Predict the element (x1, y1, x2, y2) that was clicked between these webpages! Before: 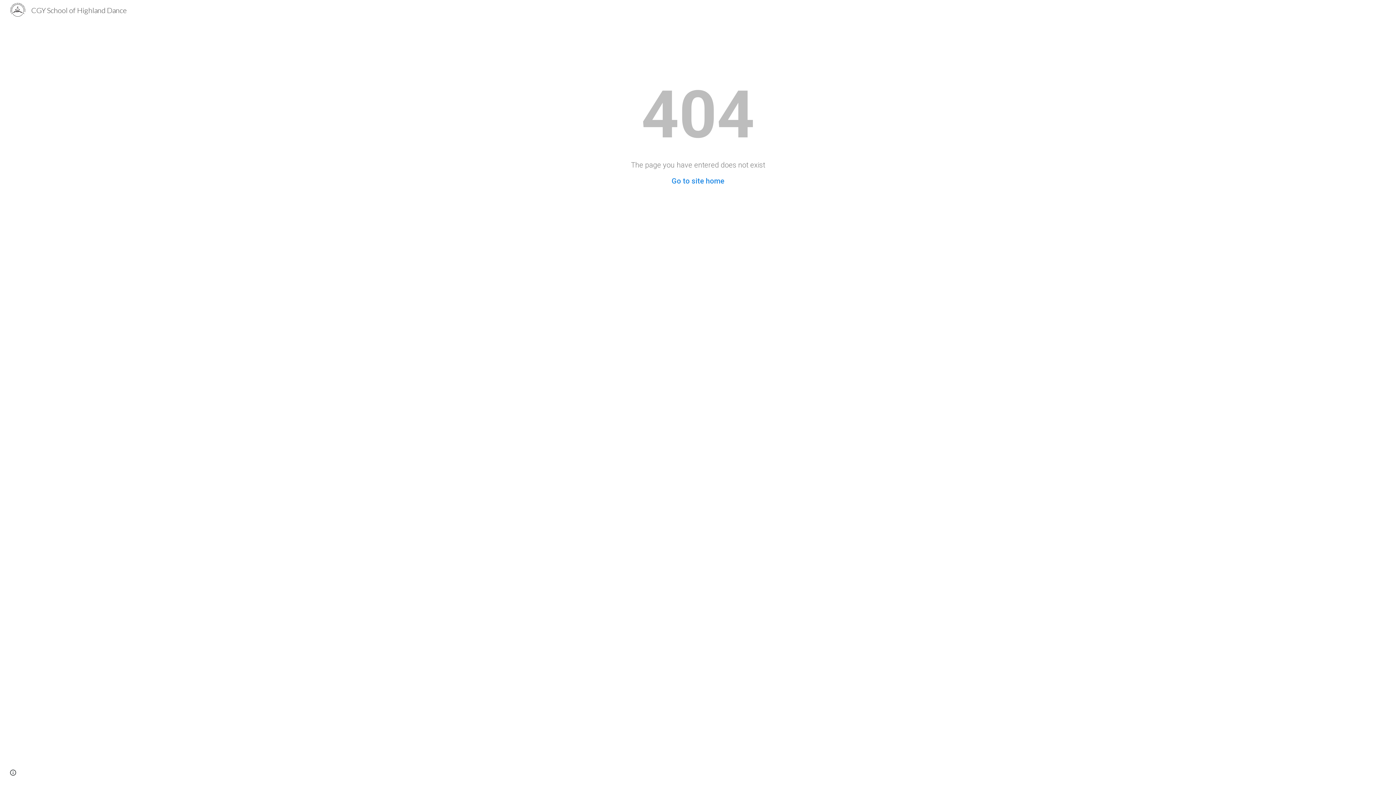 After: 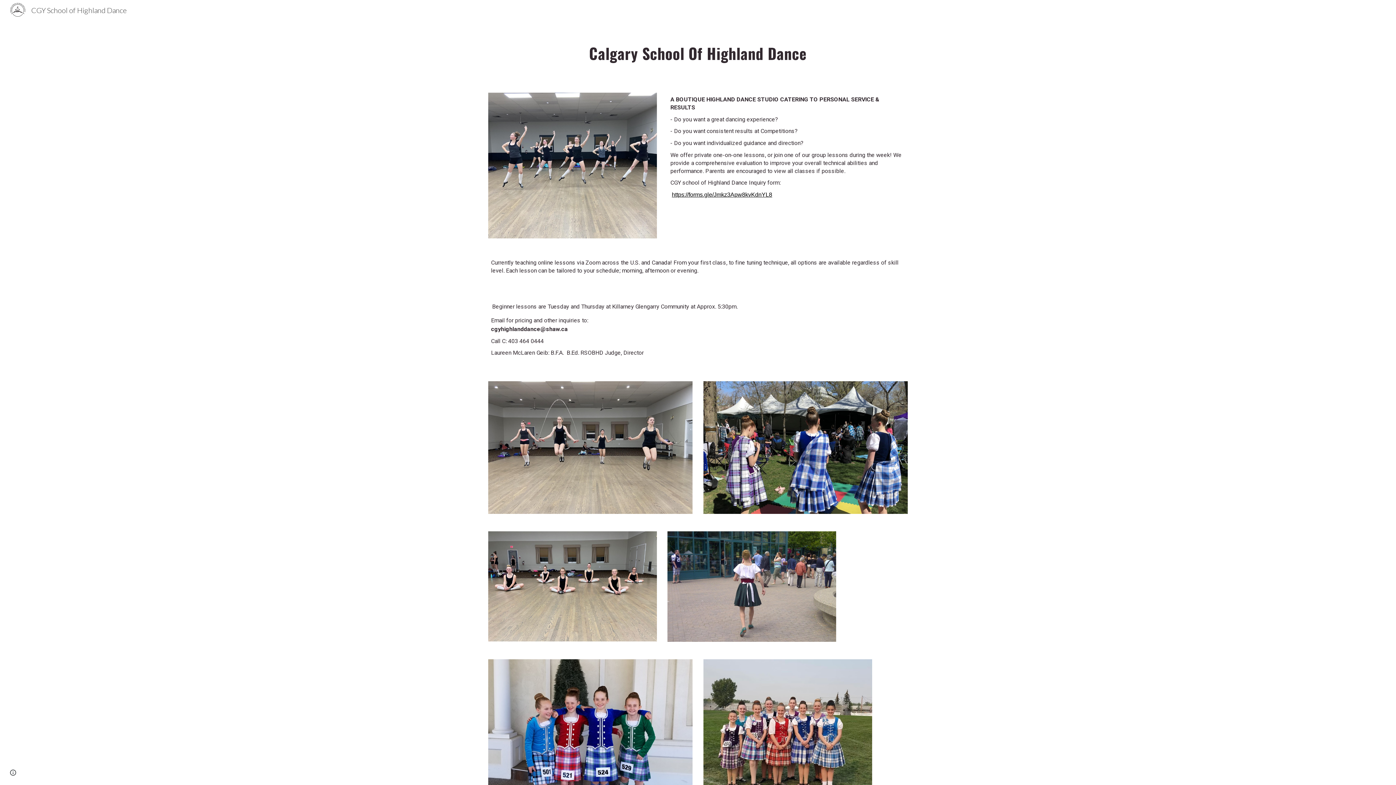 Action: bbox: (5, 4, 130, 13) label: CGY School of Highland Dance